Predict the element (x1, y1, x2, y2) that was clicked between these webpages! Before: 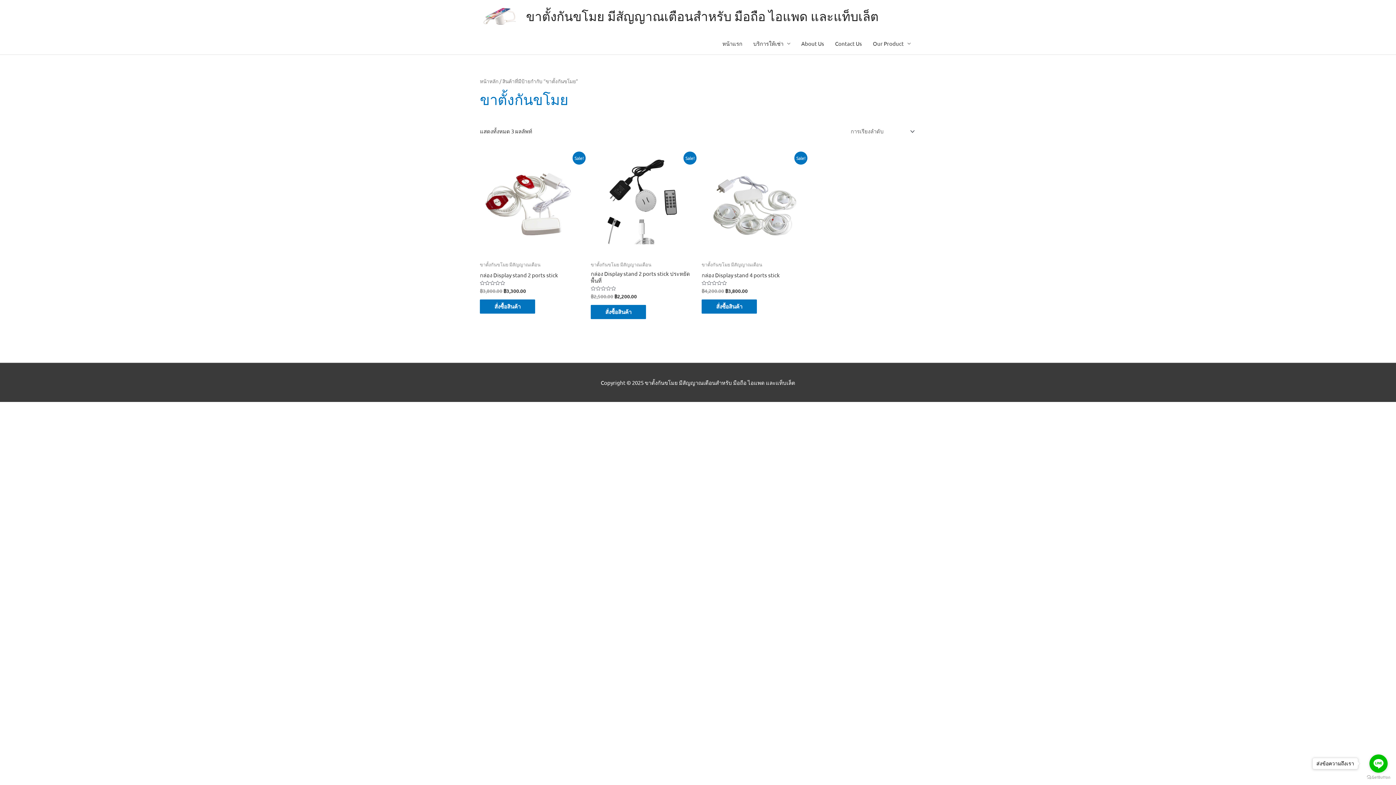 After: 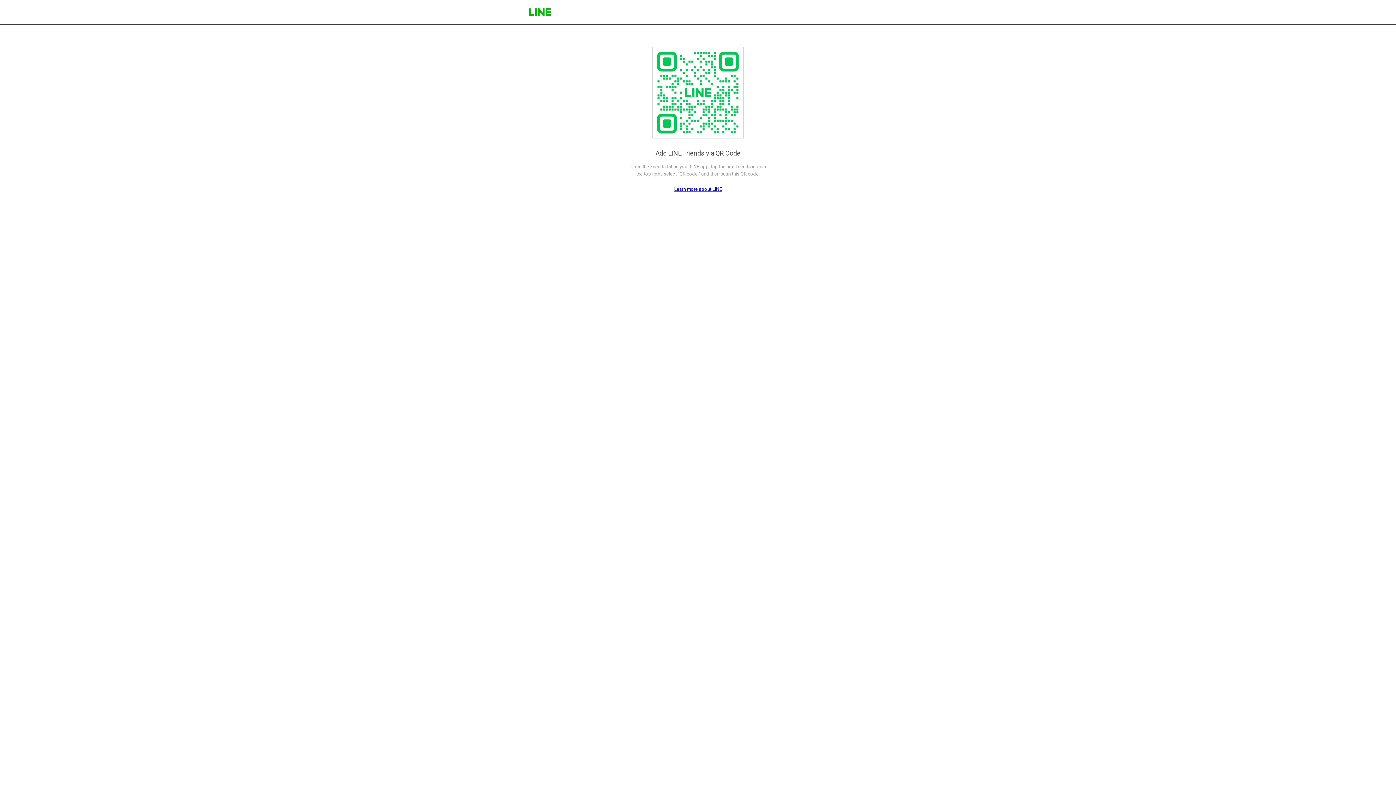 Action: label: สั่งซื้อสินค้า bbox: (701, 299, 757, 313)